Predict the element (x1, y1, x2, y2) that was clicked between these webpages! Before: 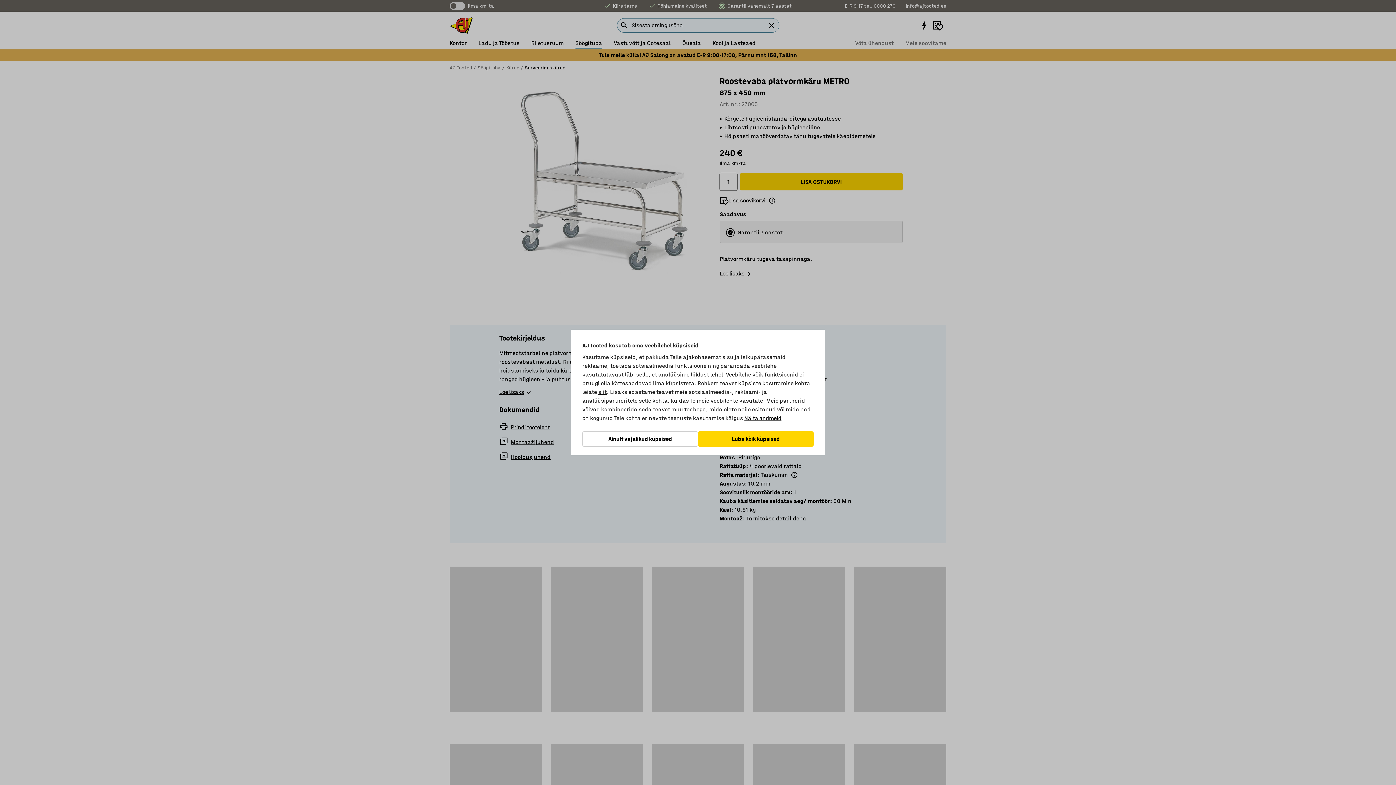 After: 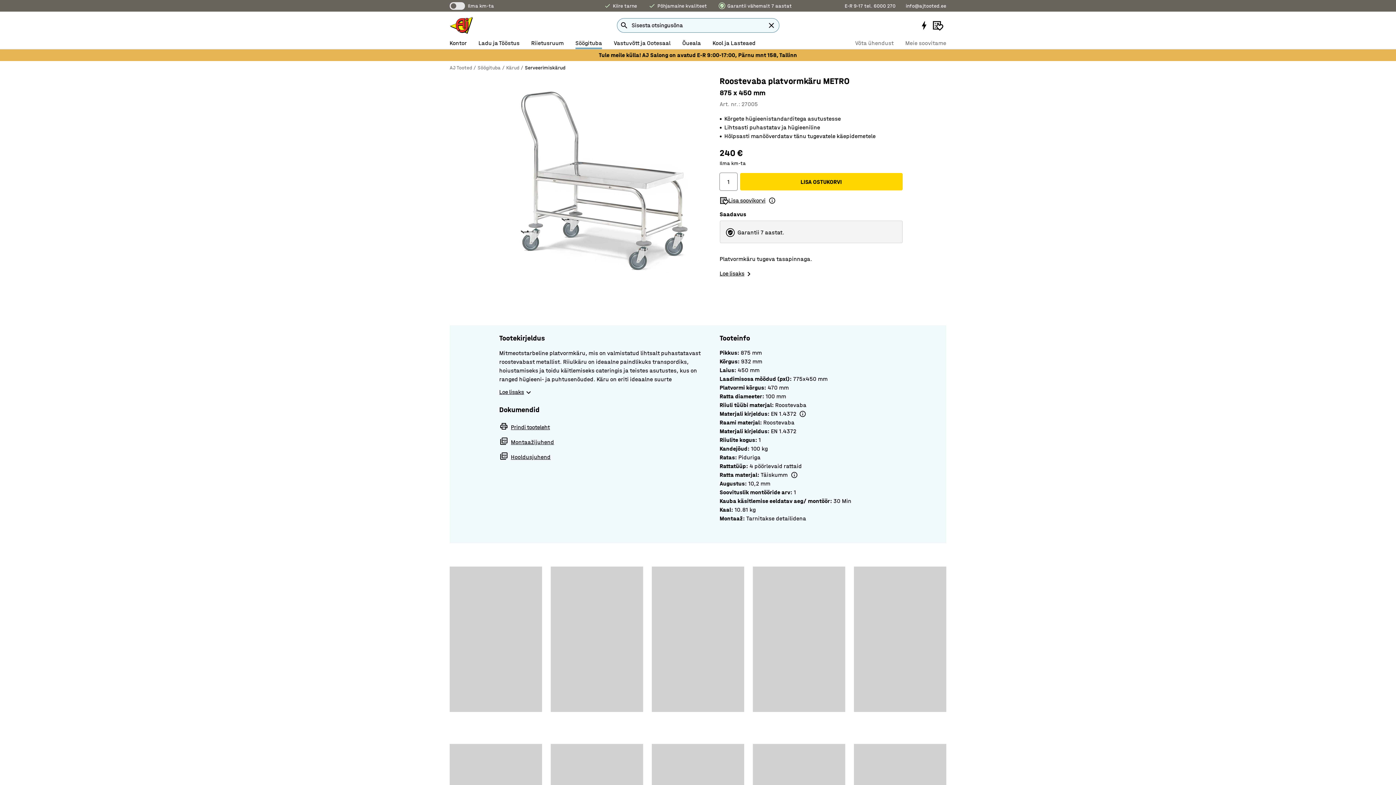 Action: label: Luba kõik küpsised bbox: (698, 431, 813, 446)